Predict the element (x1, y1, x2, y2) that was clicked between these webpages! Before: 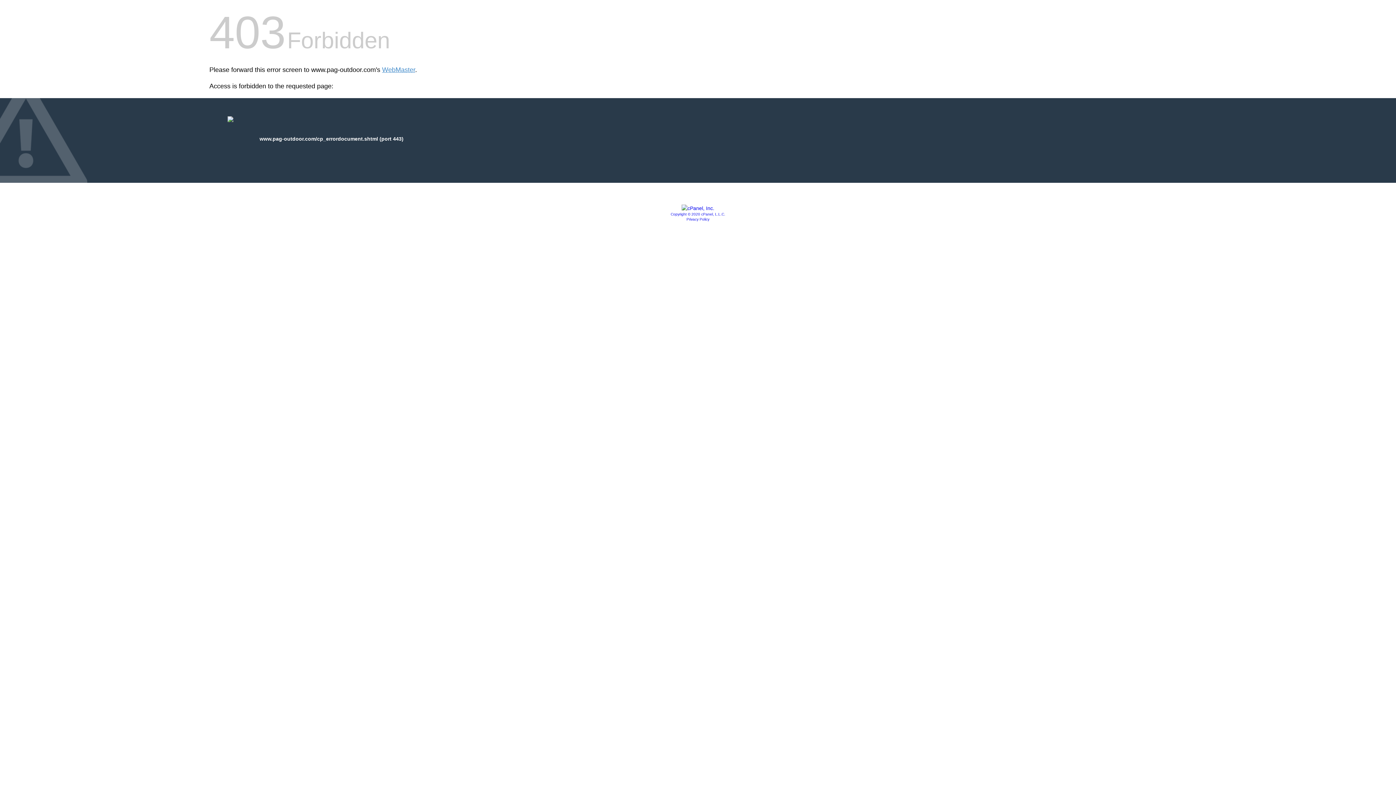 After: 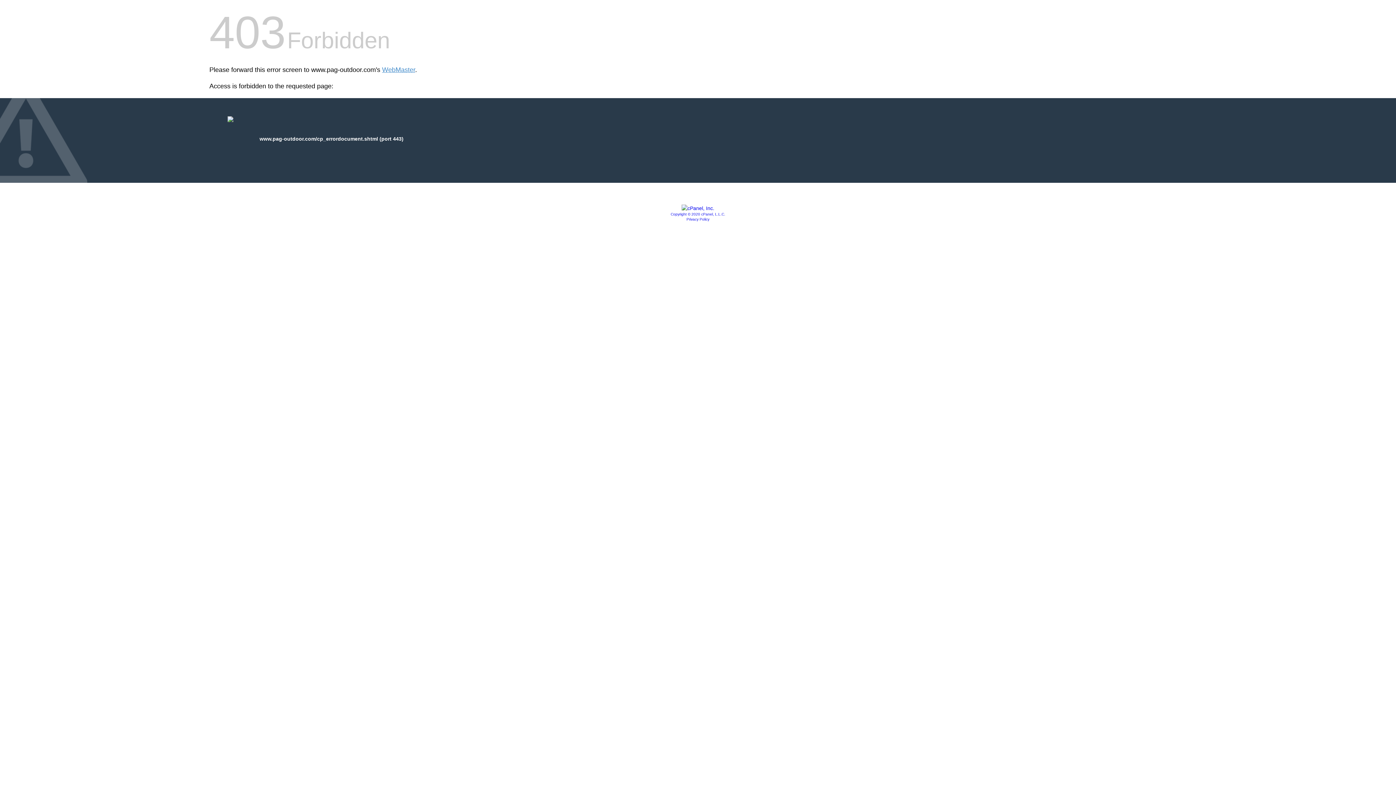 Action: bbox: (670, 212, 725, 216) label: Copyright © 2020 cPanel, L.L.C.